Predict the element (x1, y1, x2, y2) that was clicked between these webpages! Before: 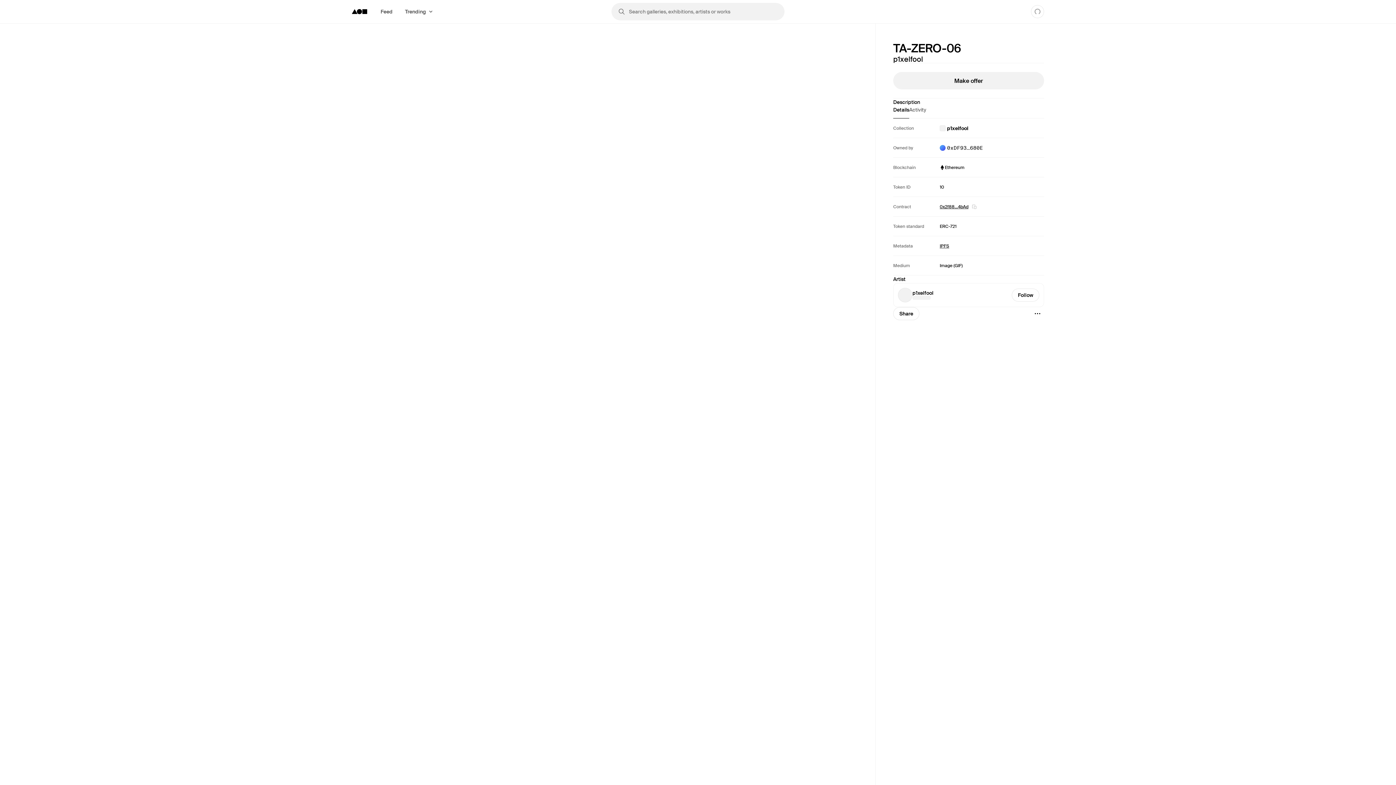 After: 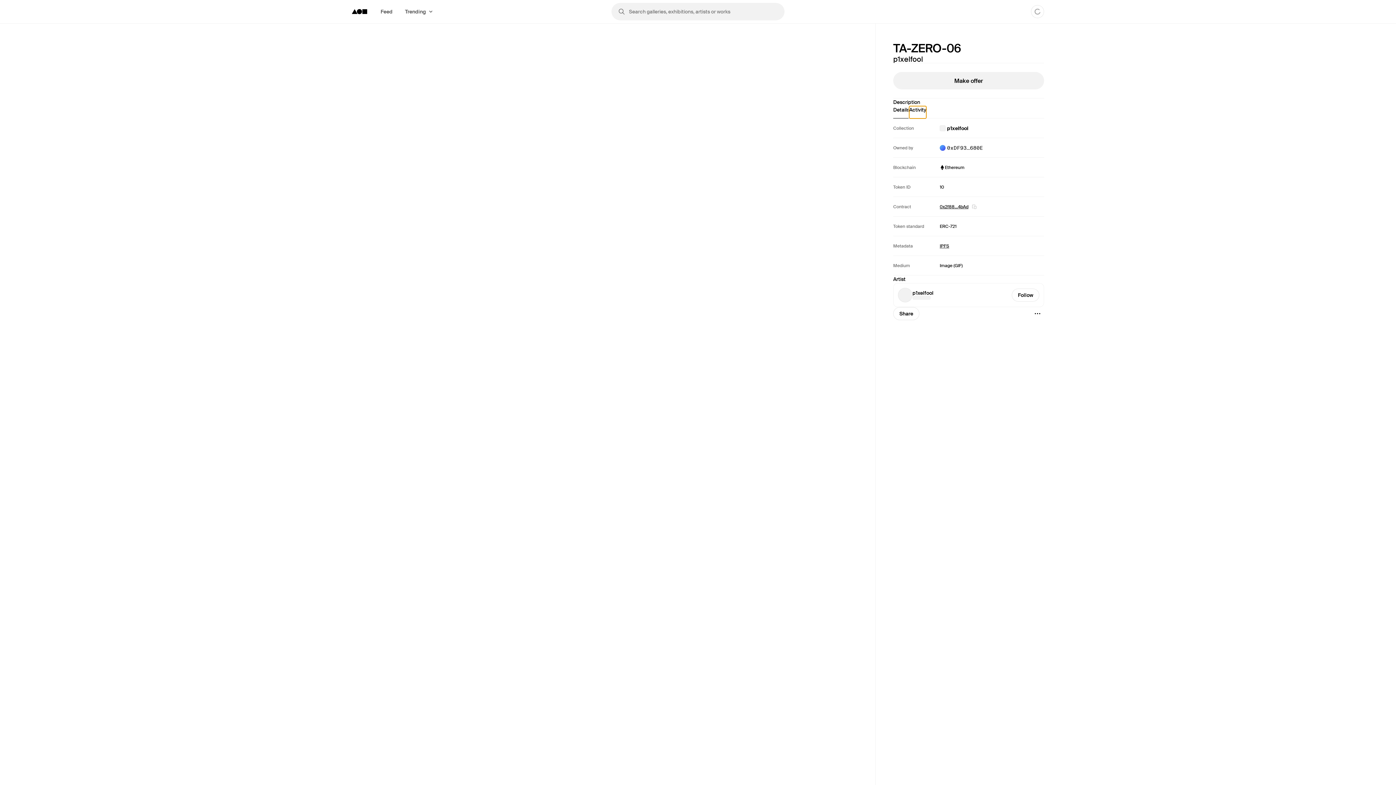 Action: label: Activity bbox: (909, 106, 926, 118)